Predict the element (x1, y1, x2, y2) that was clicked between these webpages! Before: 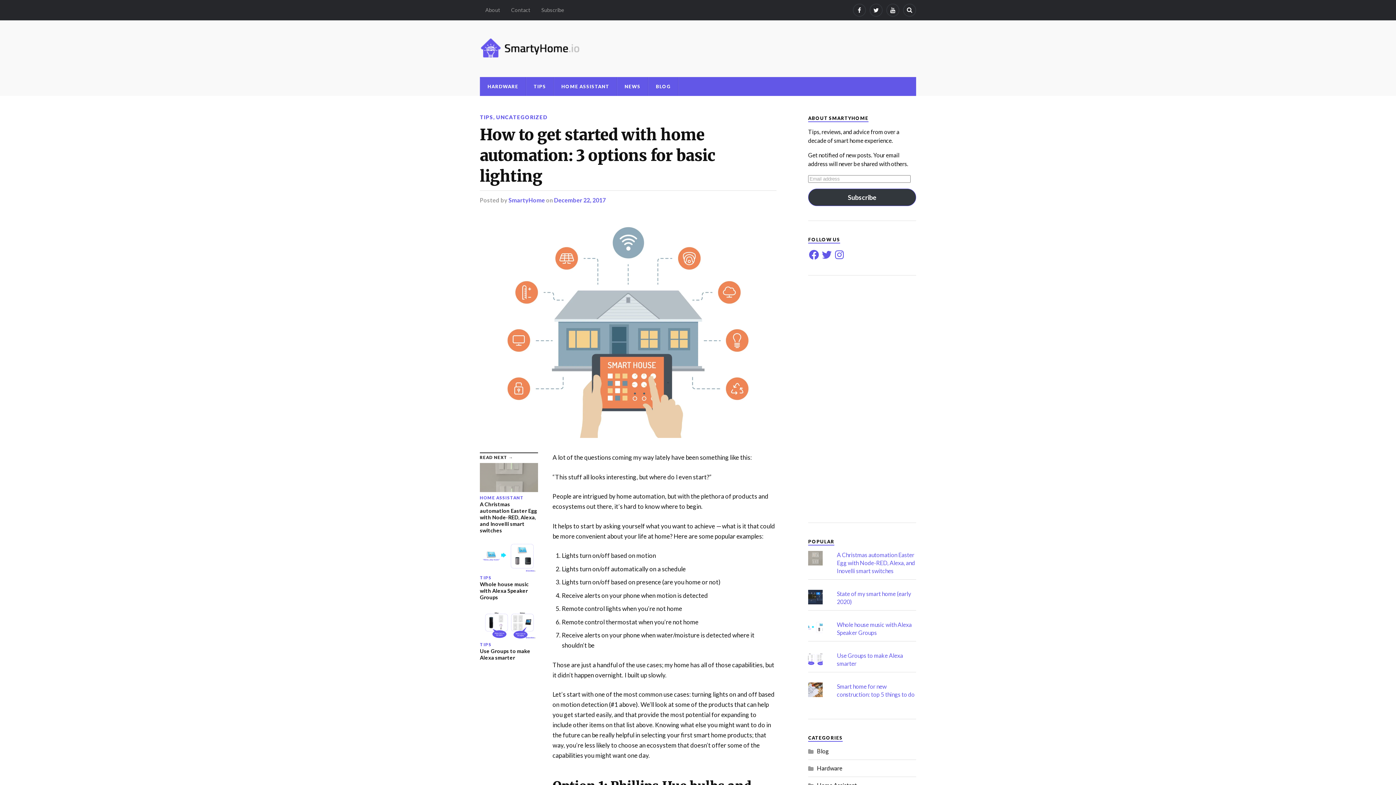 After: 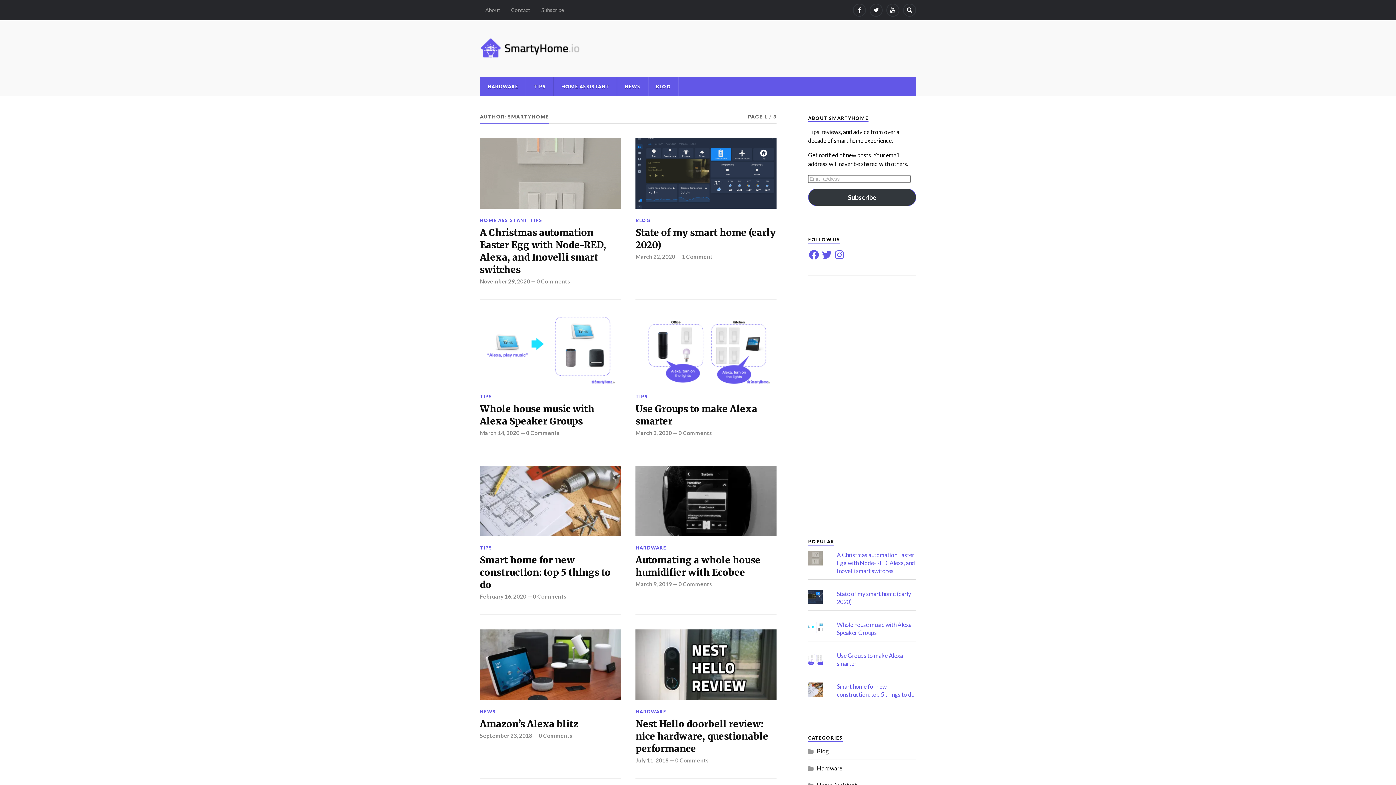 Action: label: SmartyHome bbox: (508, 196, 545, 203)